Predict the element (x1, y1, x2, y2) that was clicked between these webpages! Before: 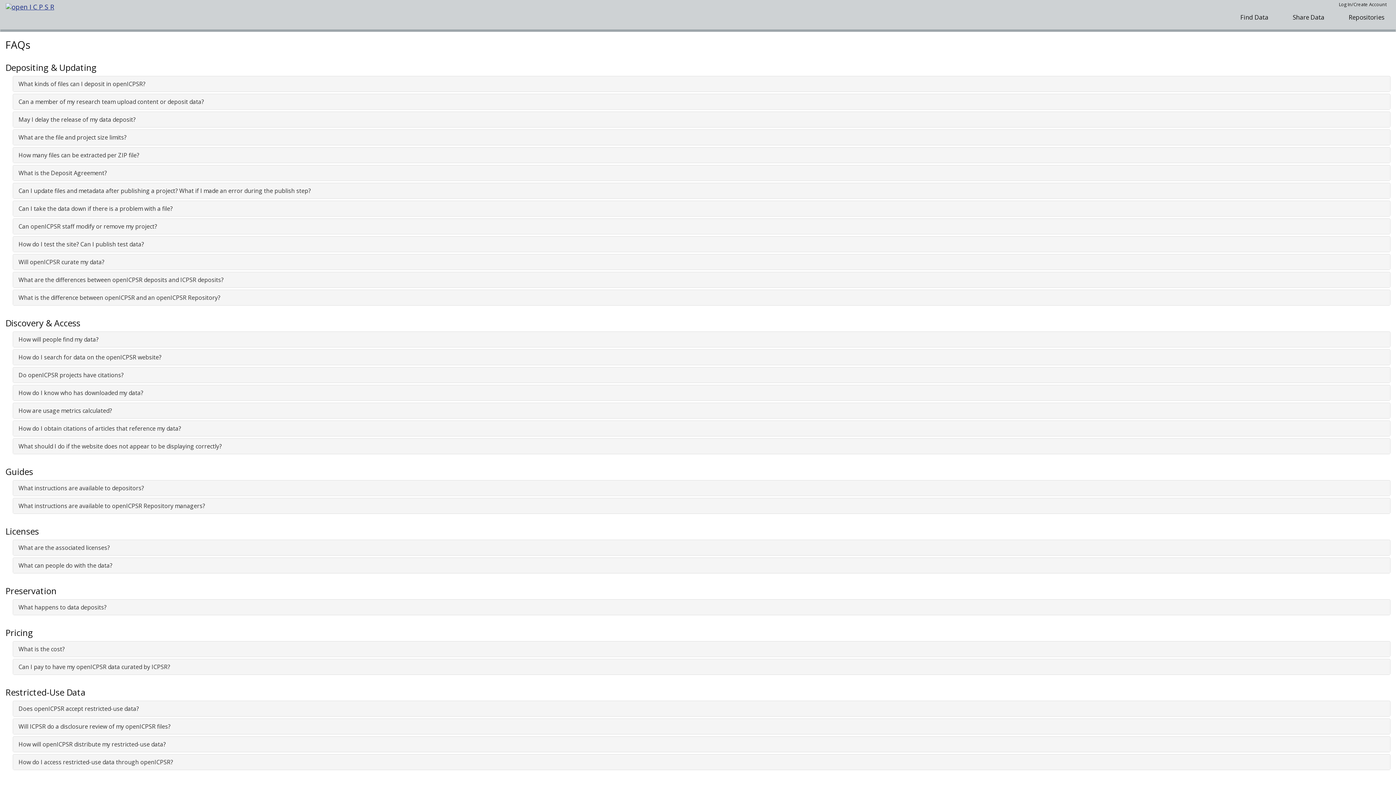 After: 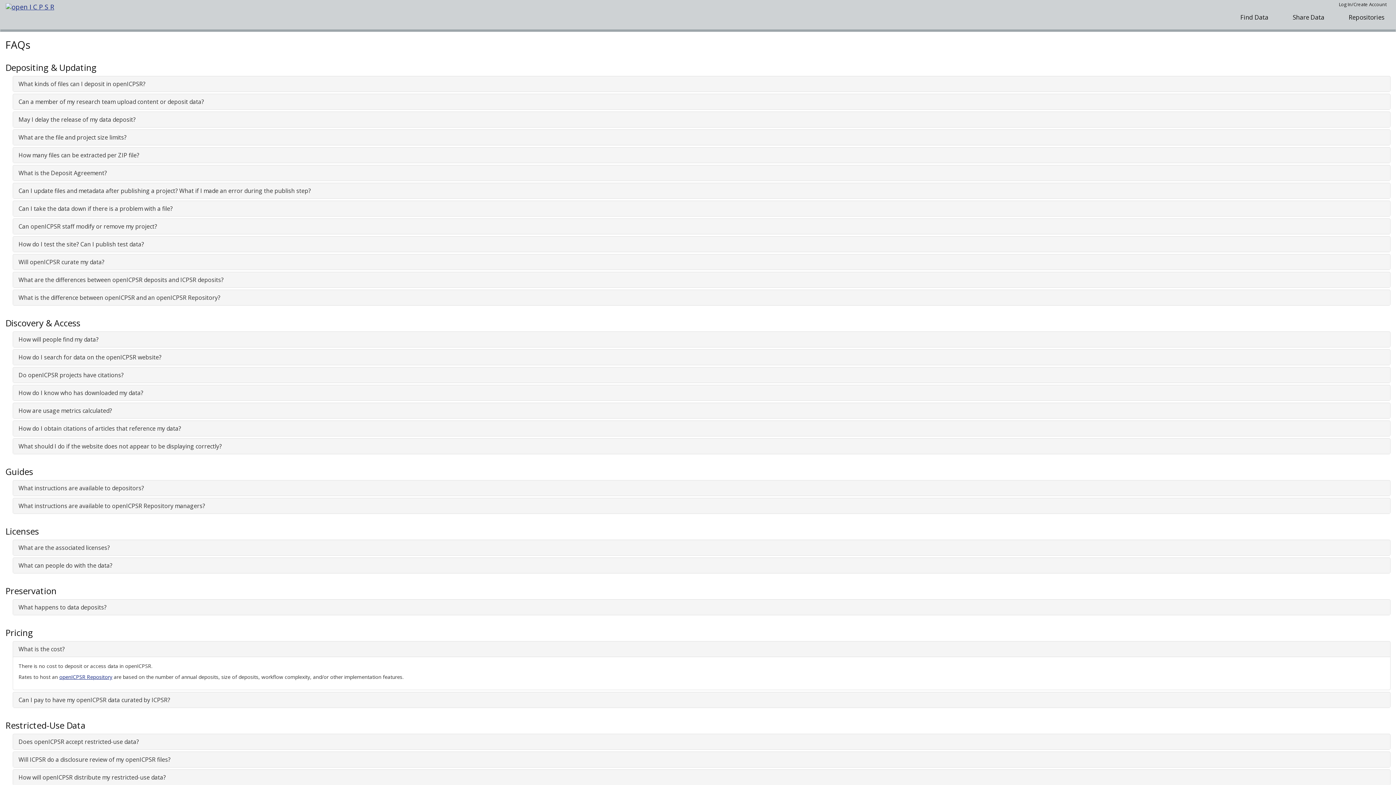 Action: bbox: (18, 645, 64, 653) label: What is the cost?